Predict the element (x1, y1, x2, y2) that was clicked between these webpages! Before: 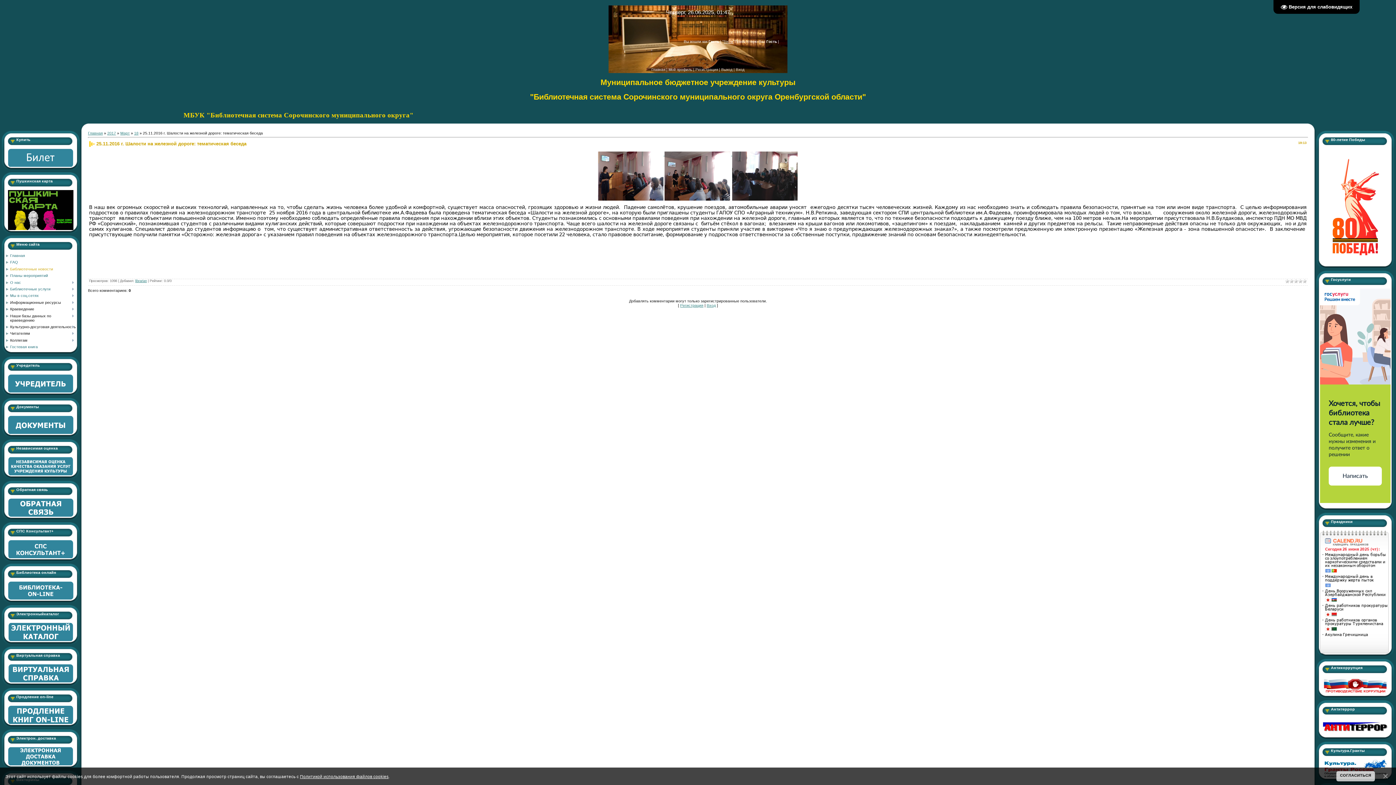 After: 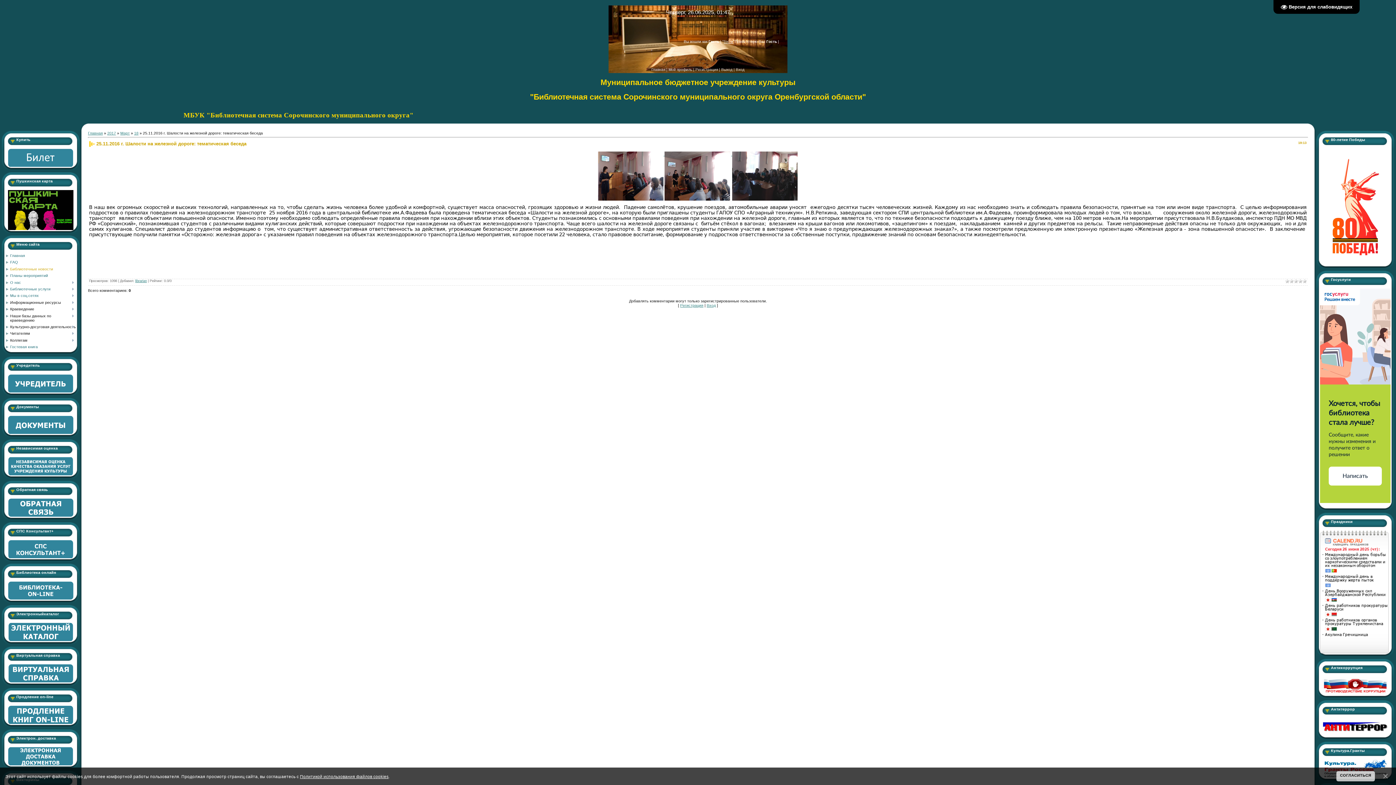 Action: label: Политикой использования файлов cookies bbox: (300, 774, 388, 779)